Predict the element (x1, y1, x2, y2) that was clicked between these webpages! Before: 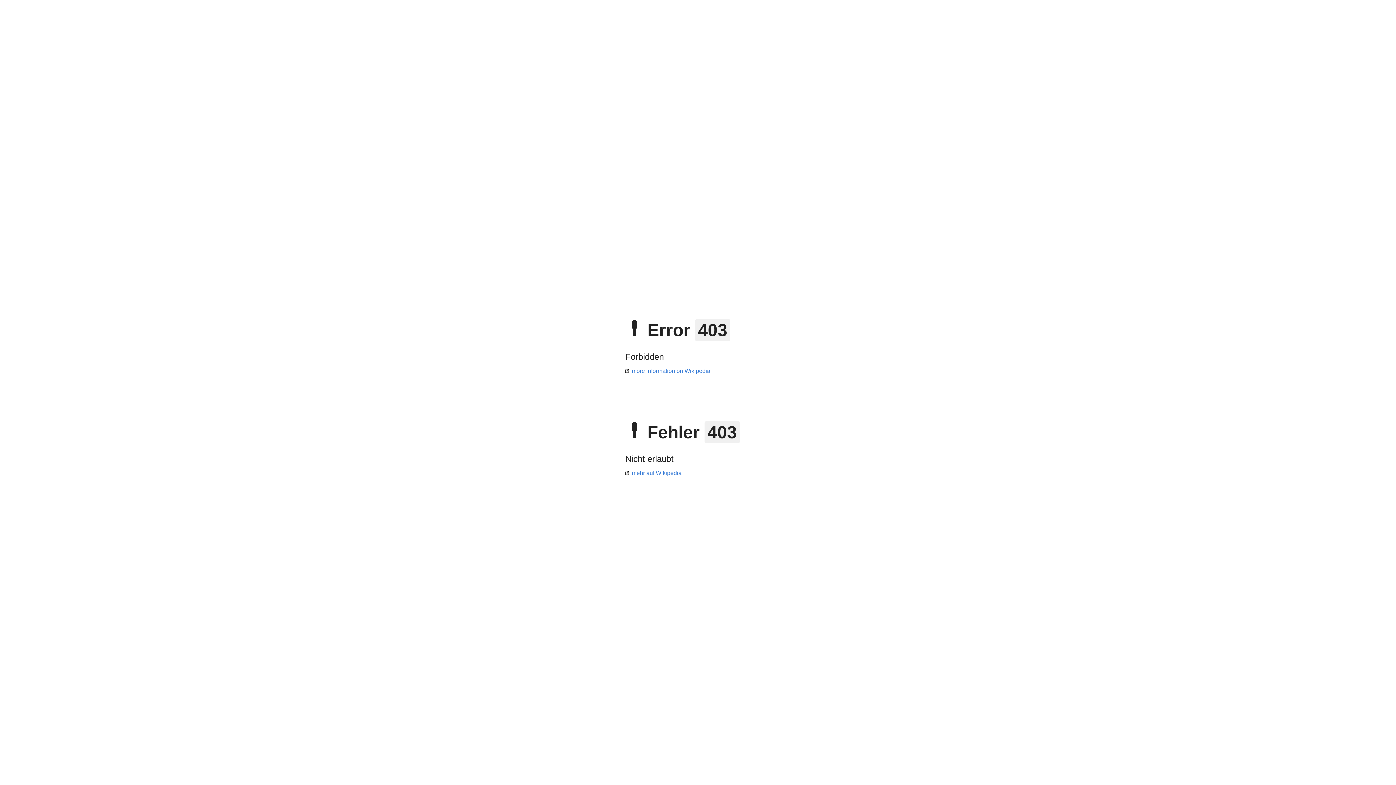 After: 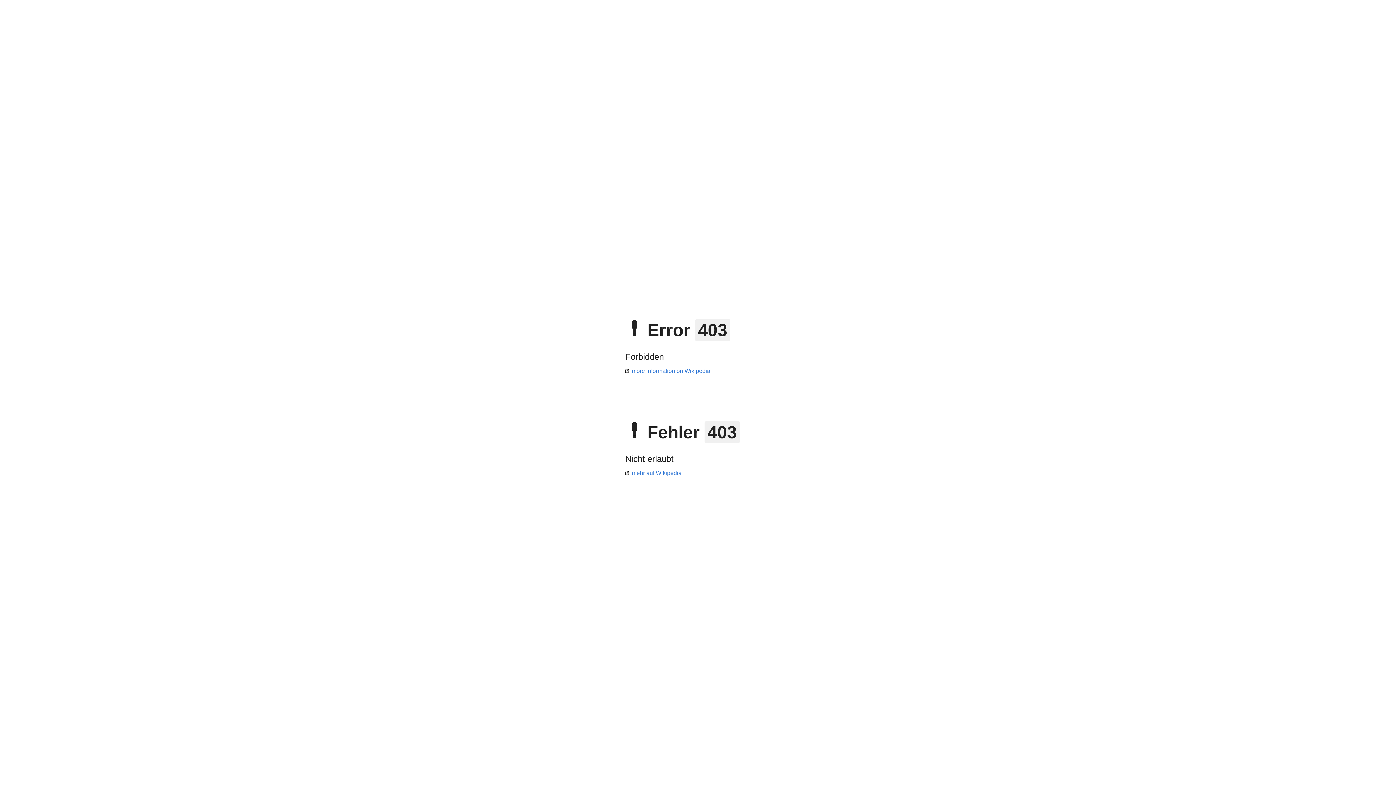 Action: label: more information on Wikipedia bbox: (625, 368, 710, 374)